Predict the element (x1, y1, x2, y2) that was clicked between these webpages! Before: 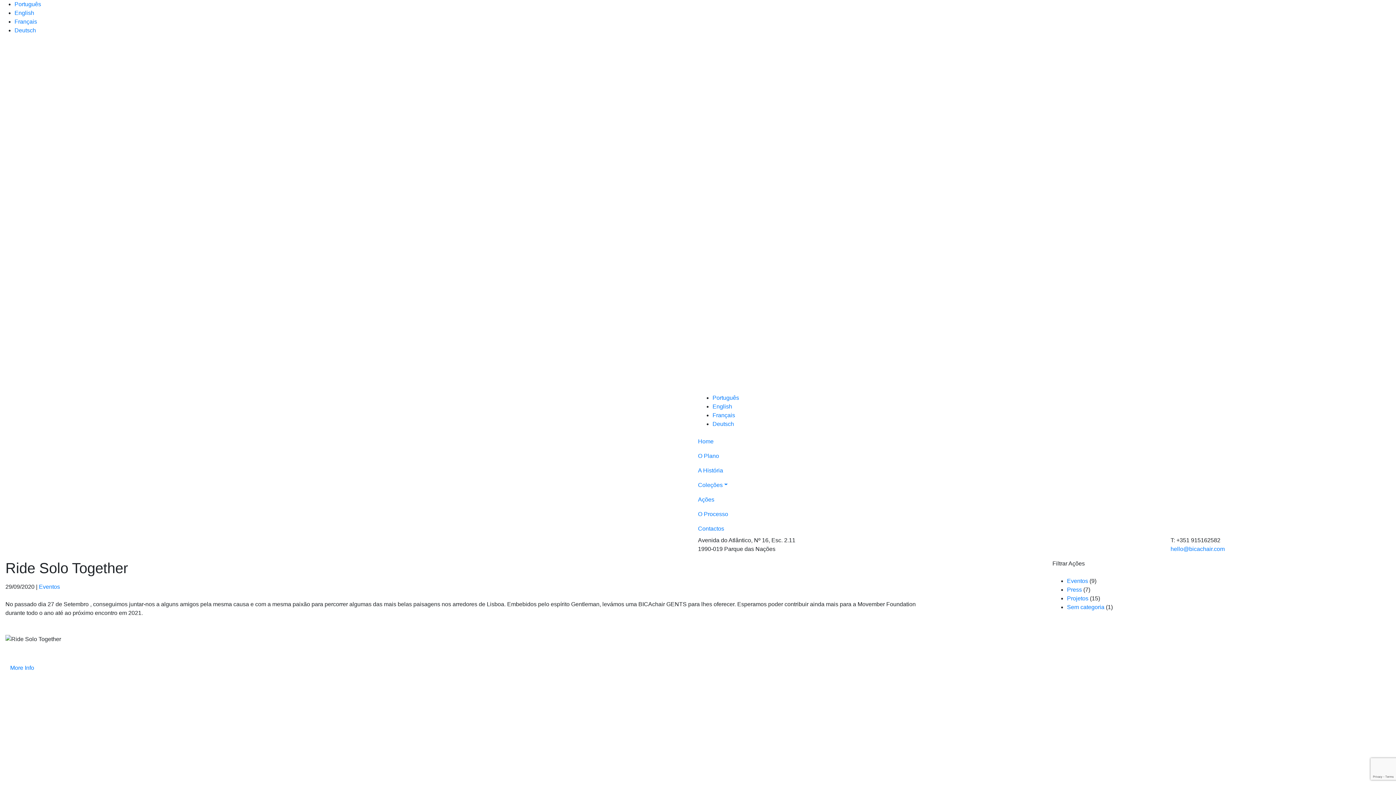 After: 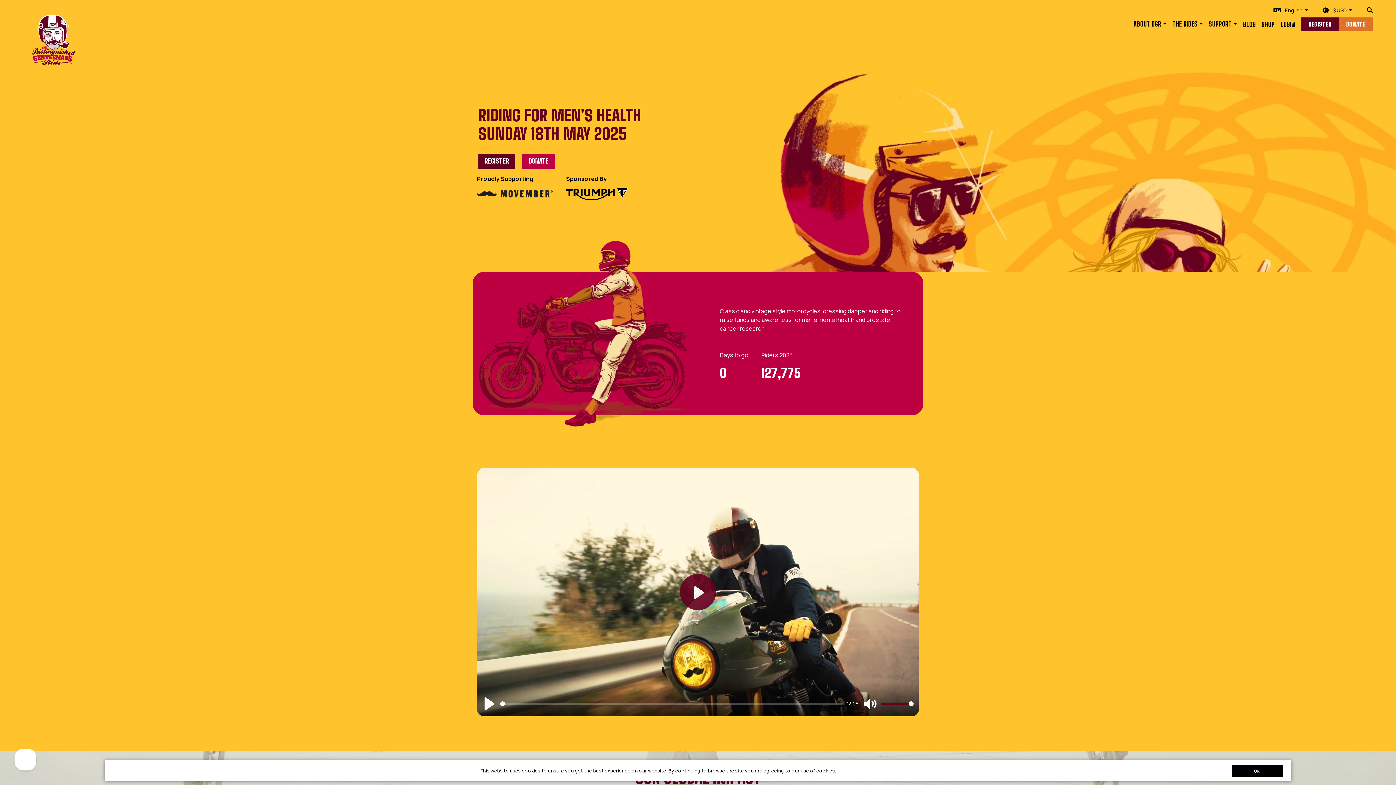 Action: label: More Info bbox: (5, 661, 38, 675)